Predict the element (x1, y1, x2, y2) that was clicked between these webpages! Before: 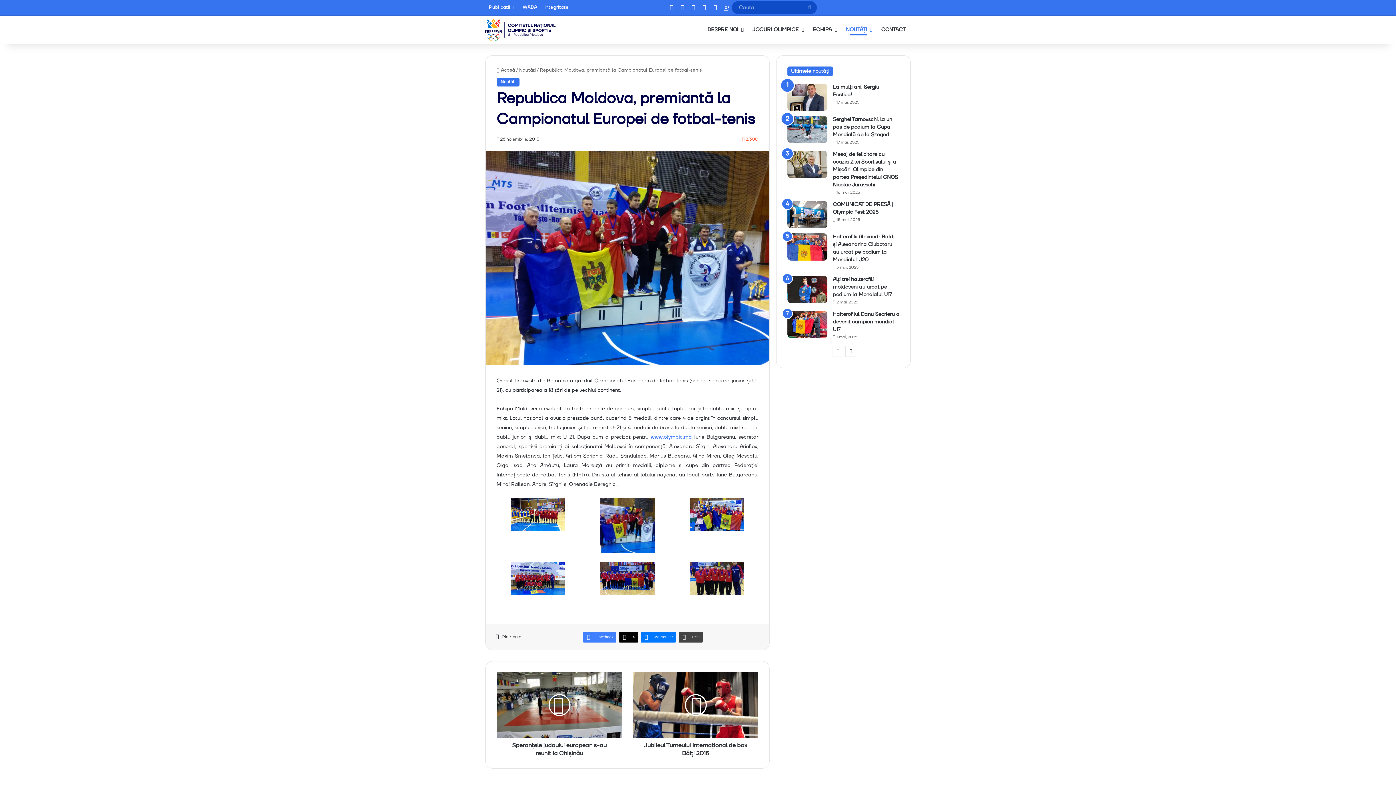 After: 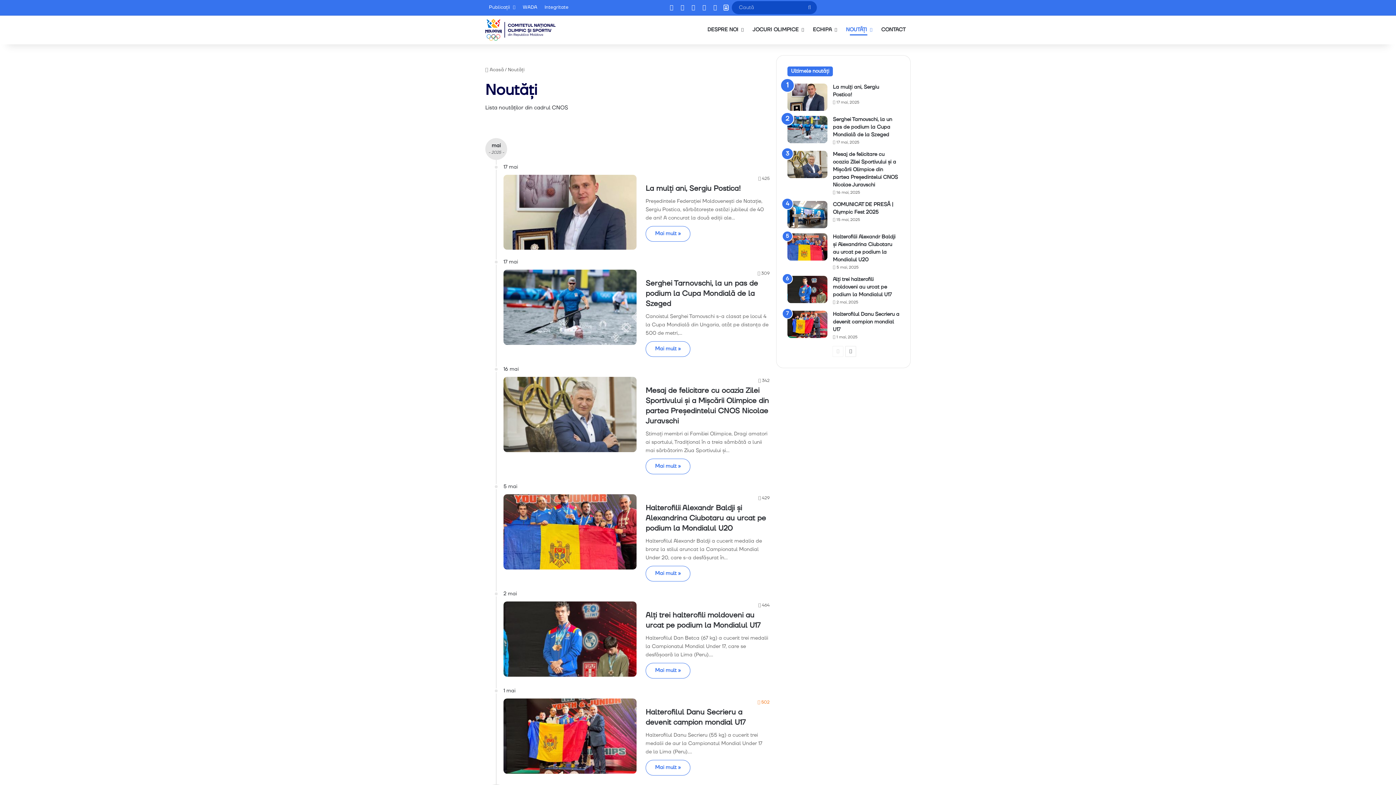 Action: bbox: (841, 15, 876, 44) label: NOUTĂȚI